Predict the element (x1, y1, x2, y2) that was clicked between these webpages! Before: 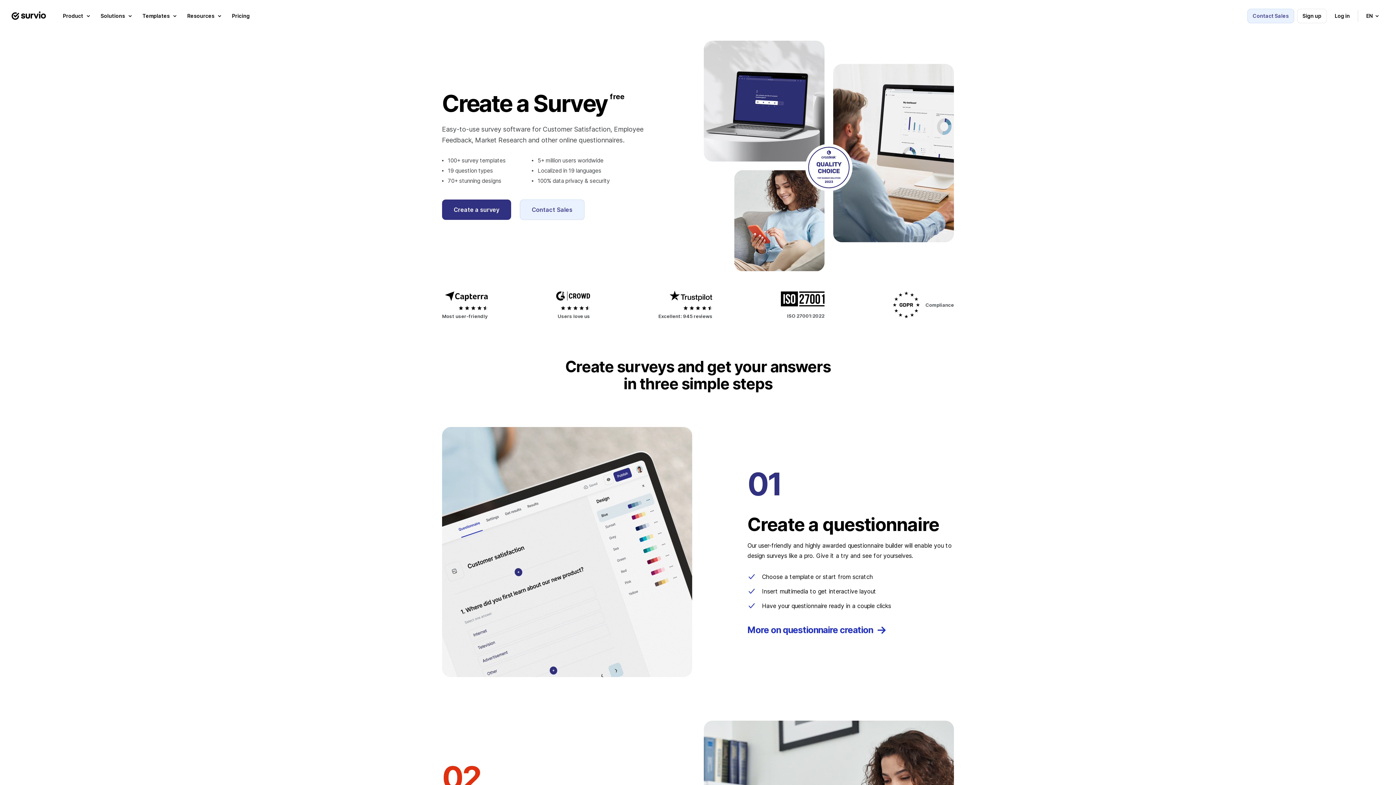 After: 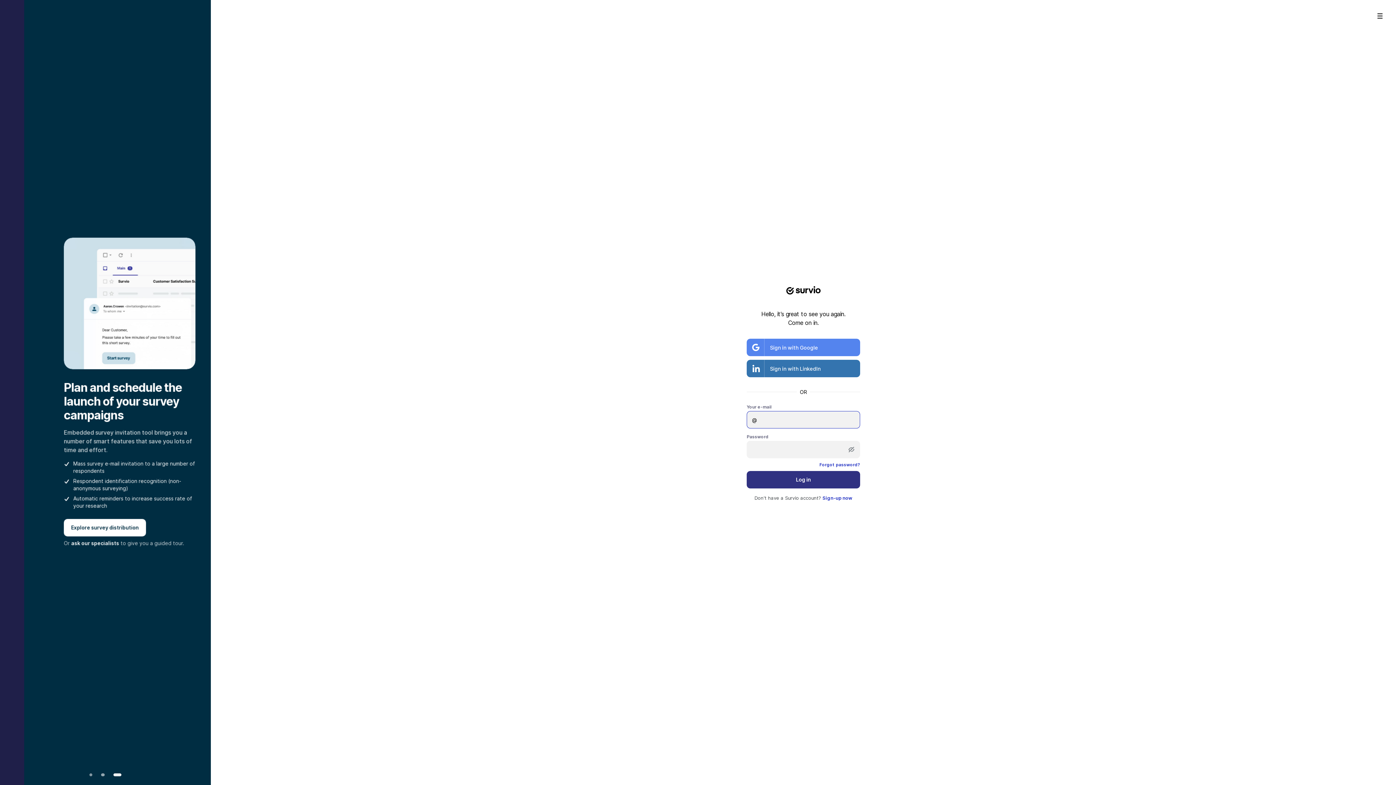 Action: bbox: (1330, 8, 1355, 23) label: Log in